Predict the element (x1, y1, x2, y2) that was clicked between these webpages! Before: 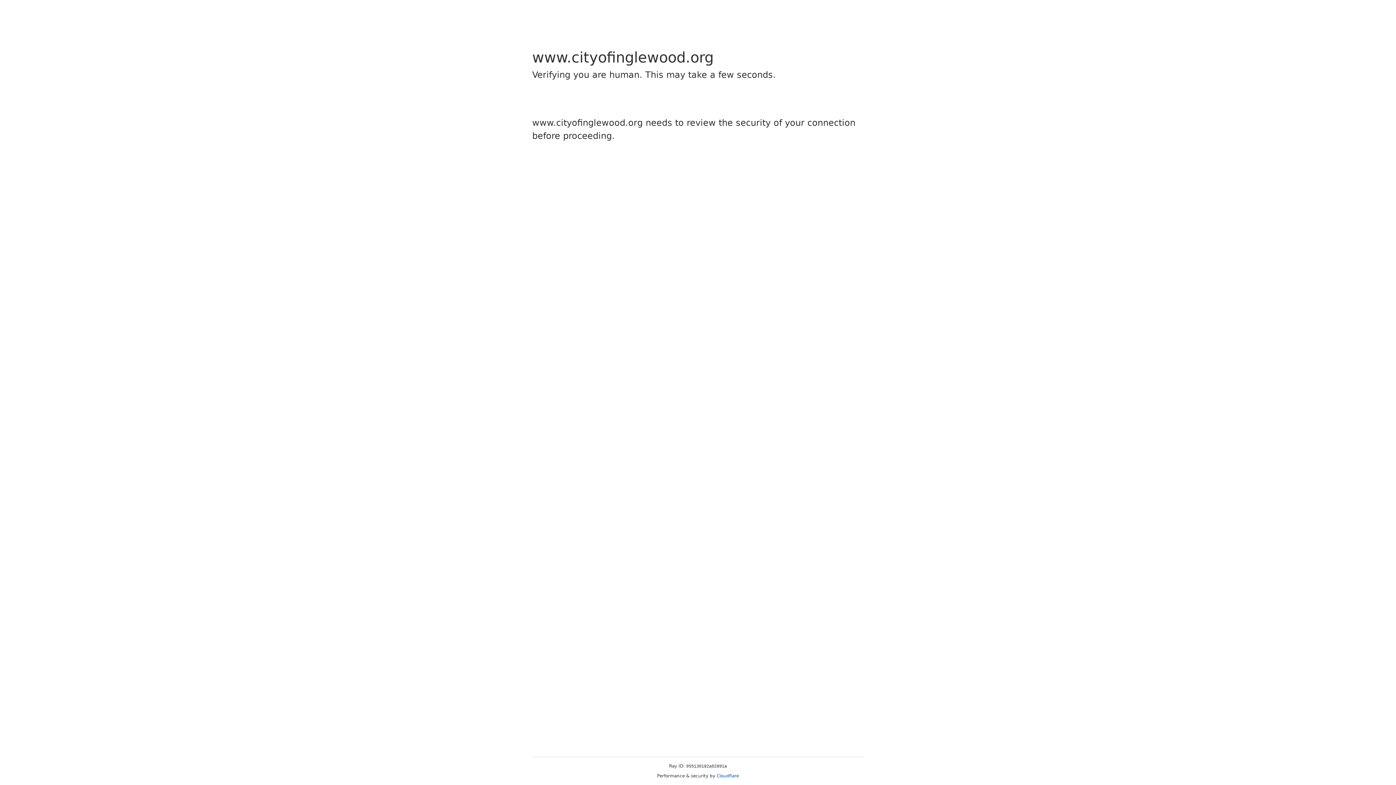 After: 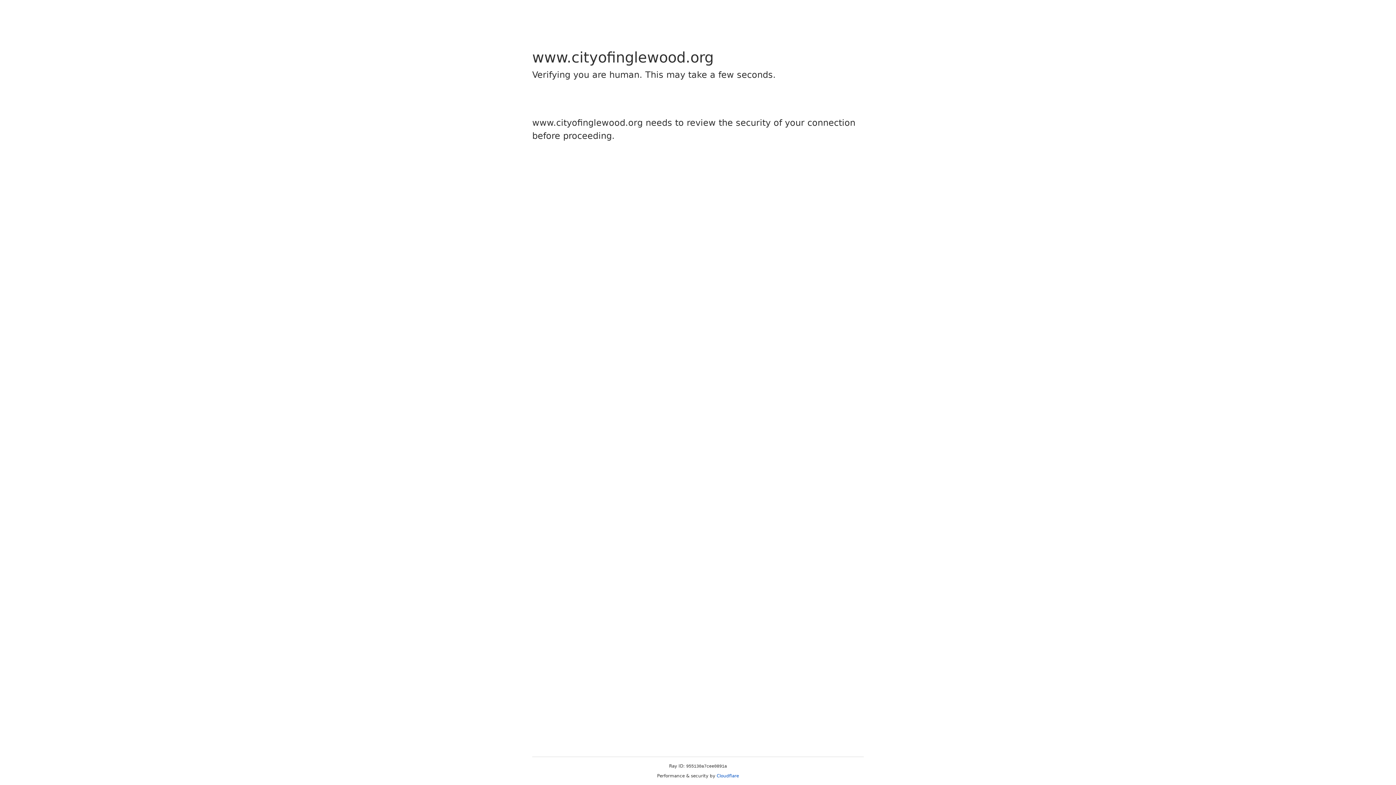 Action: bbox: (716, 773, 739, 778) label: Cloudflare